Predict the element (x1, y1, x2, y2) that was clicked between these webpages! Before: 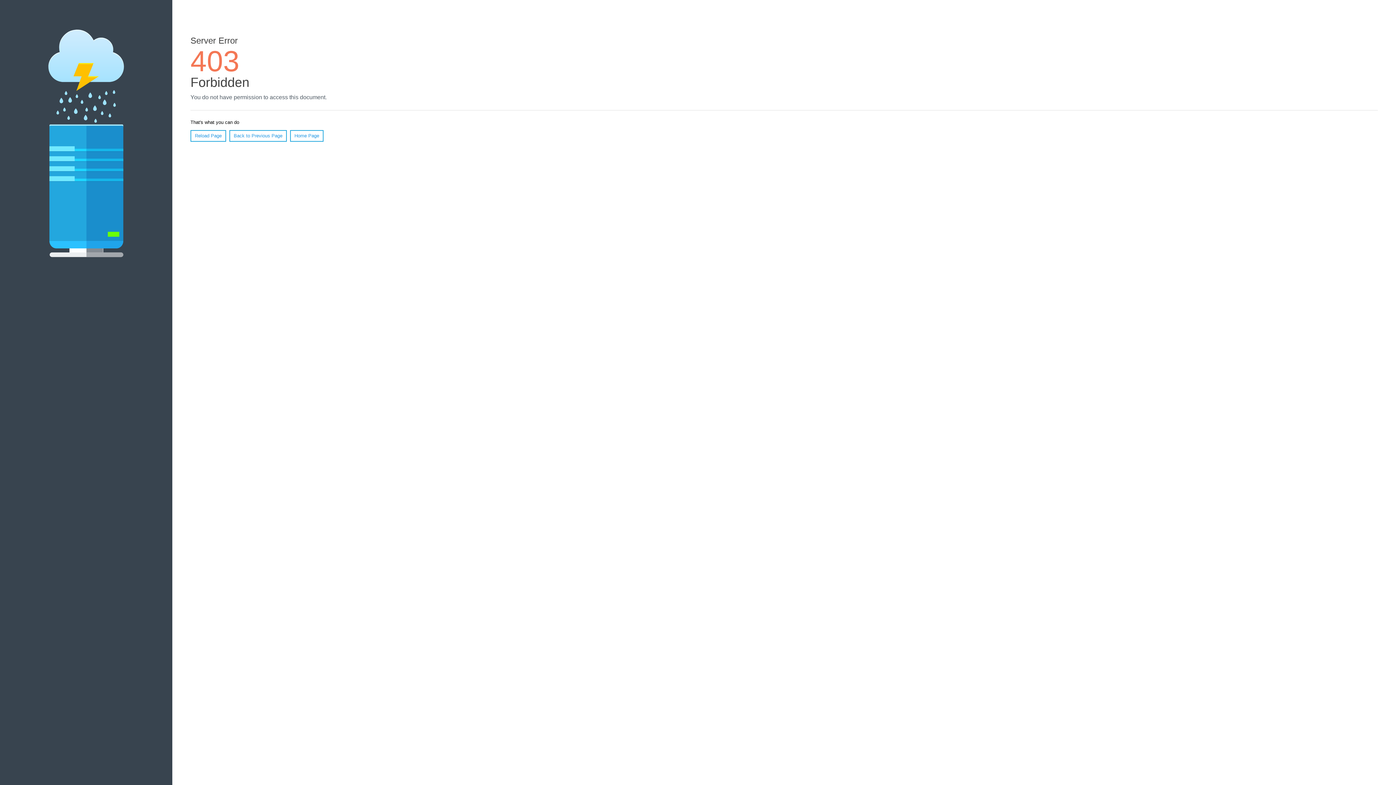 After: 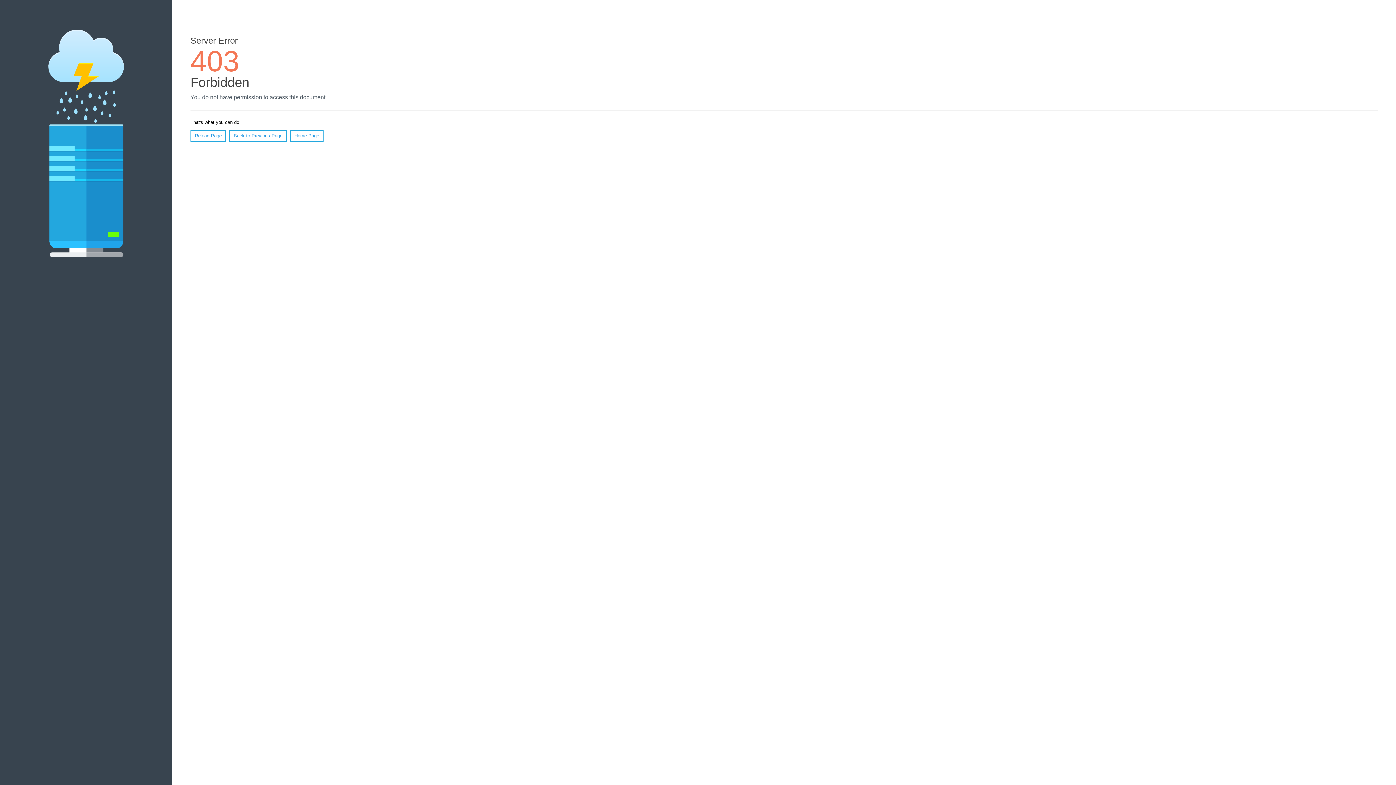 Action: bbox: (290, 130, 323, 141) label: Home Page